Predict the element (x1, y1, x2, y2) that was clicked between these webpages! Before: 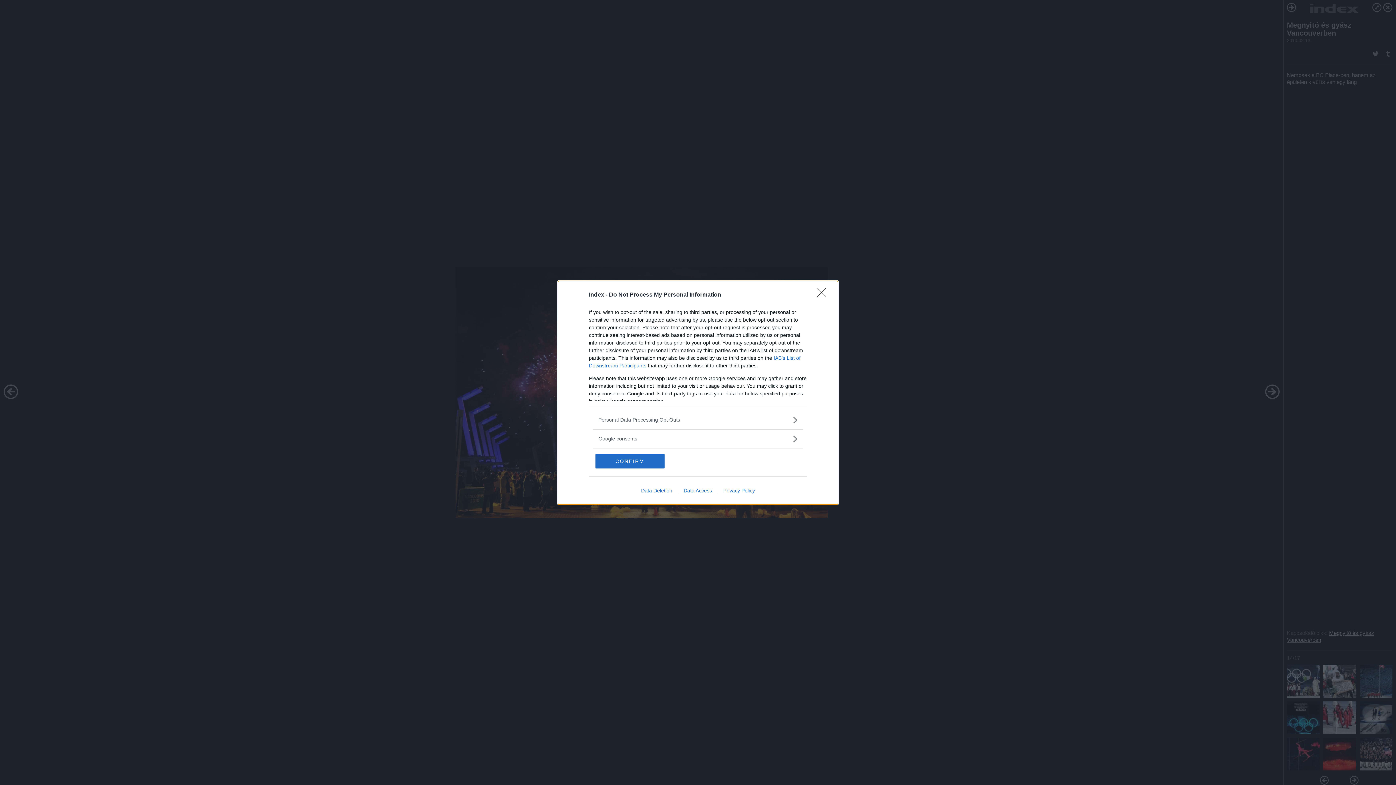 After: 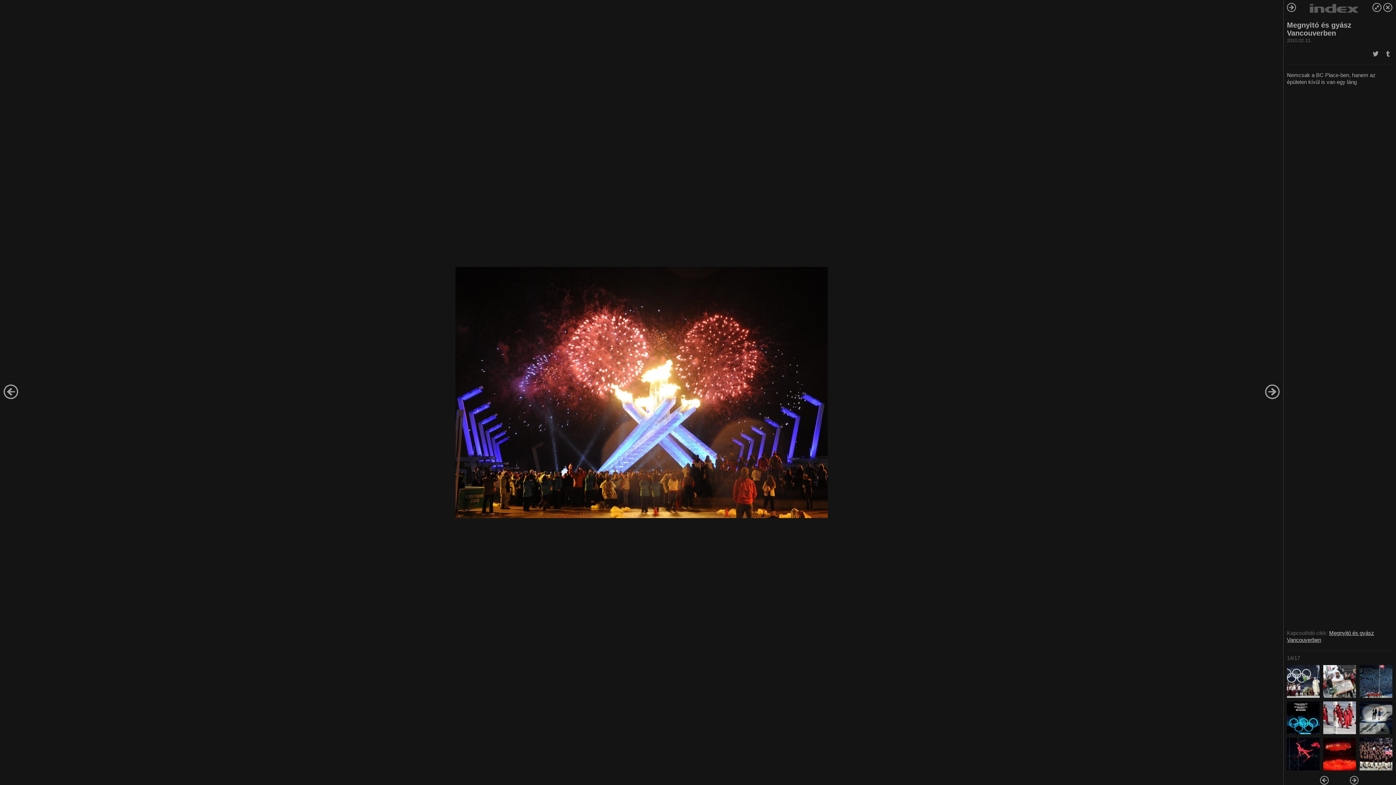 Action: bbox: (817, 288, 830, 302) label: Close